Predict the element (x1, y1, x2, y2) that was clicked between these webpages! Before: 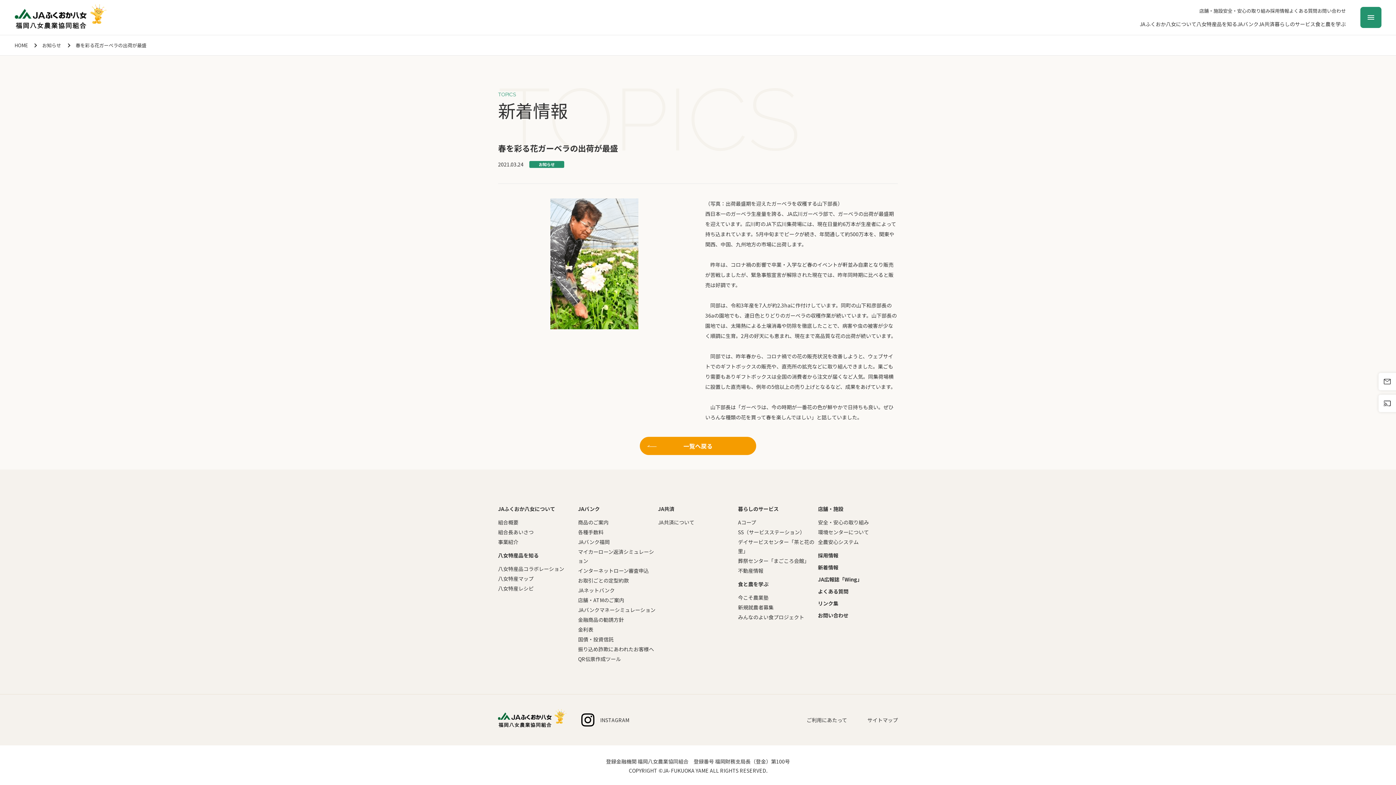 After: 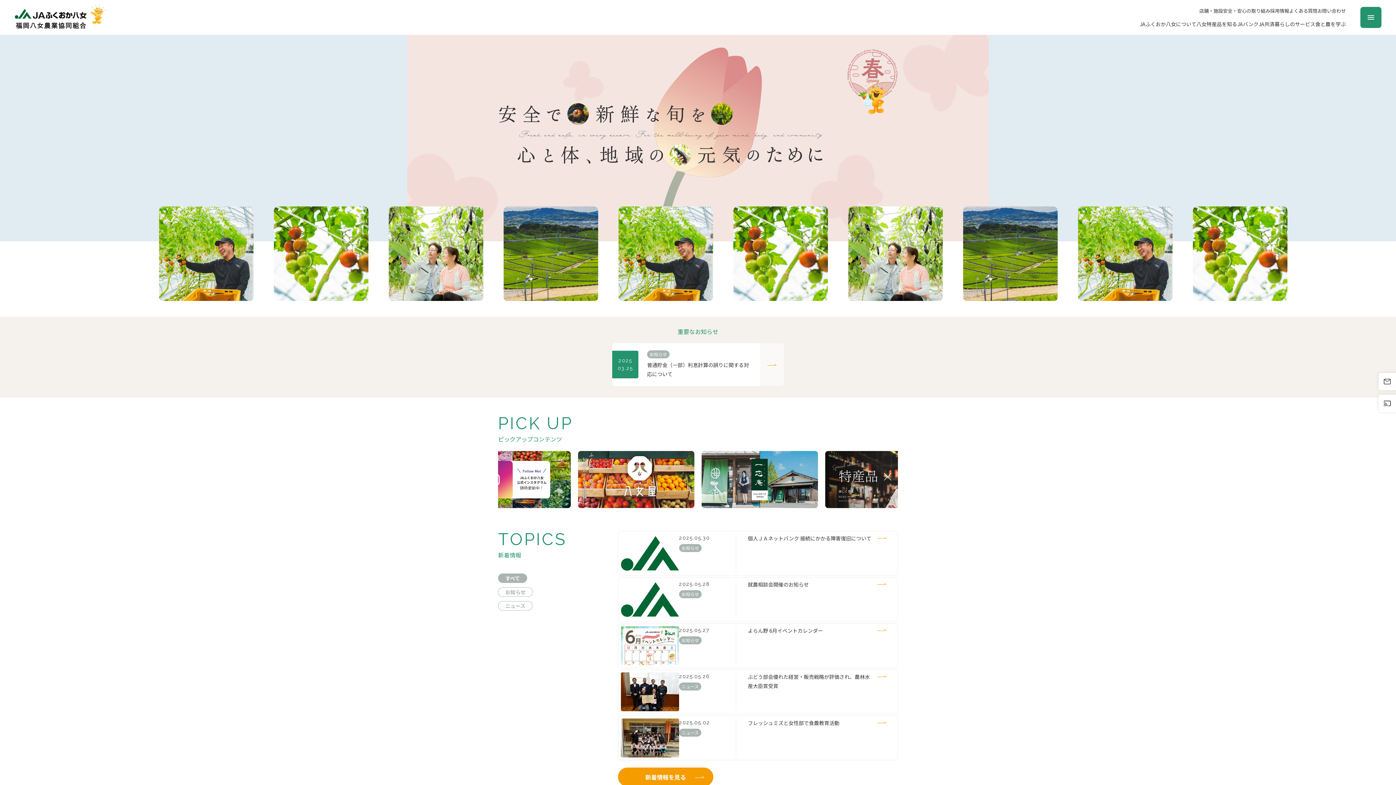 Action: bbox: (14, 41, 27, 48) label: HOME